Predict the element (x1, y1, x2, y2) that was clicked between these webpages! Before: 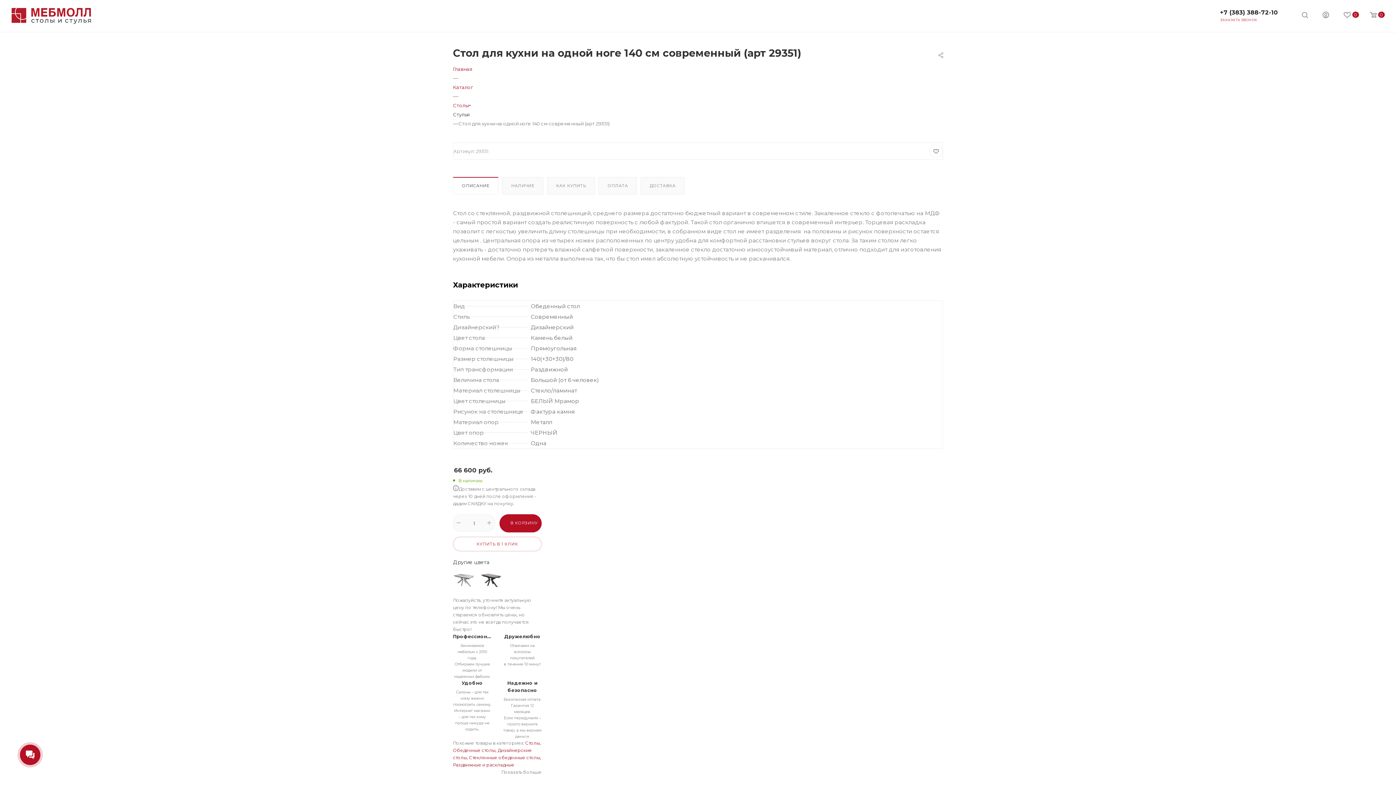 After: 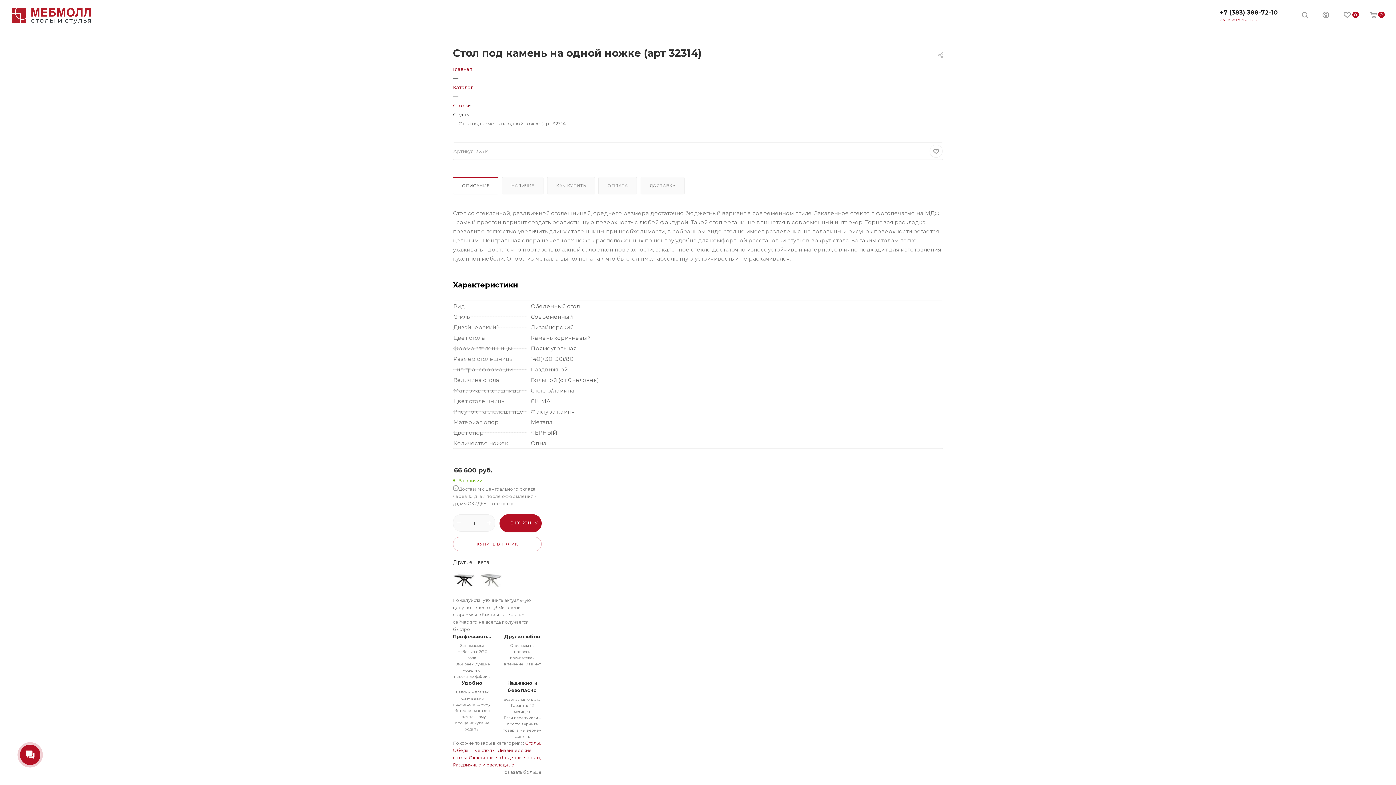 Action: bbox: (480, 569, 502, 591)